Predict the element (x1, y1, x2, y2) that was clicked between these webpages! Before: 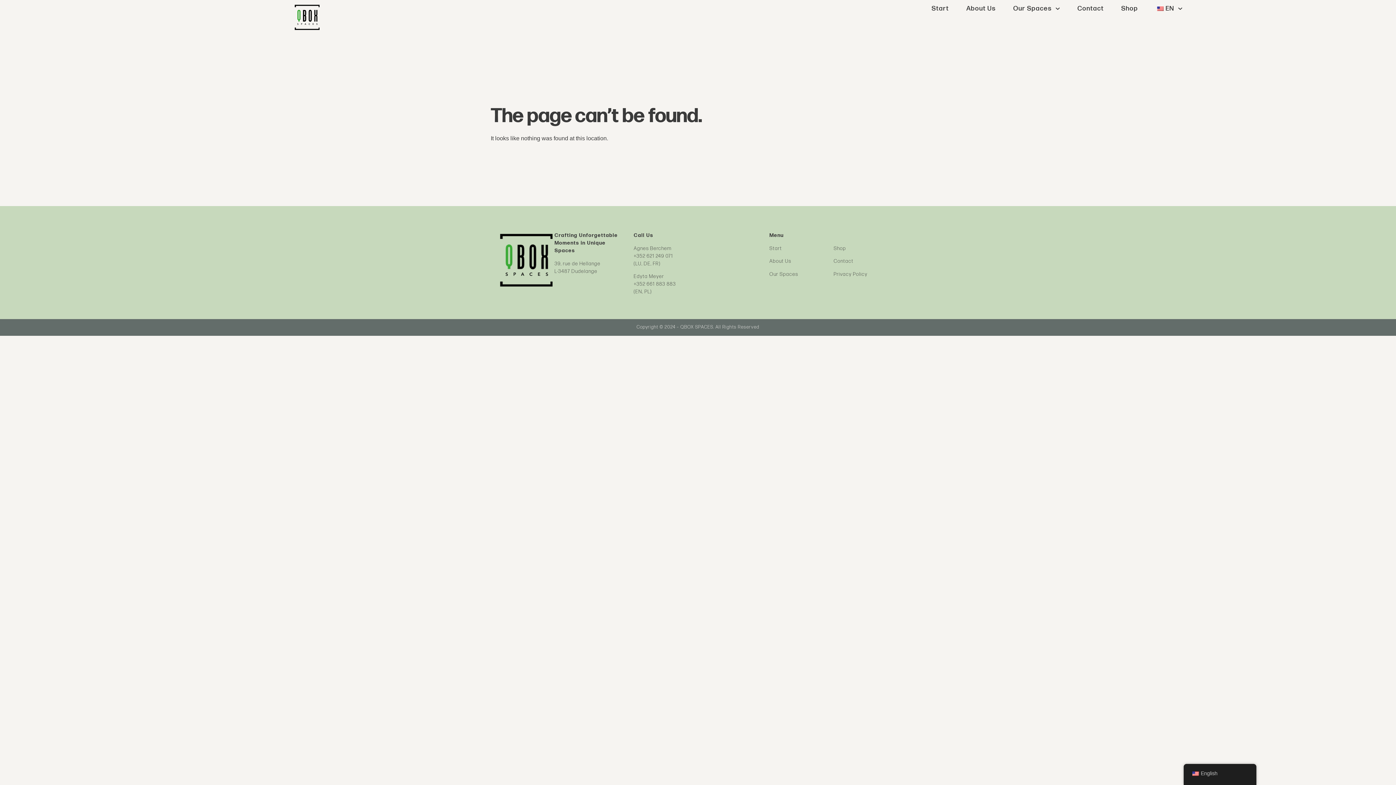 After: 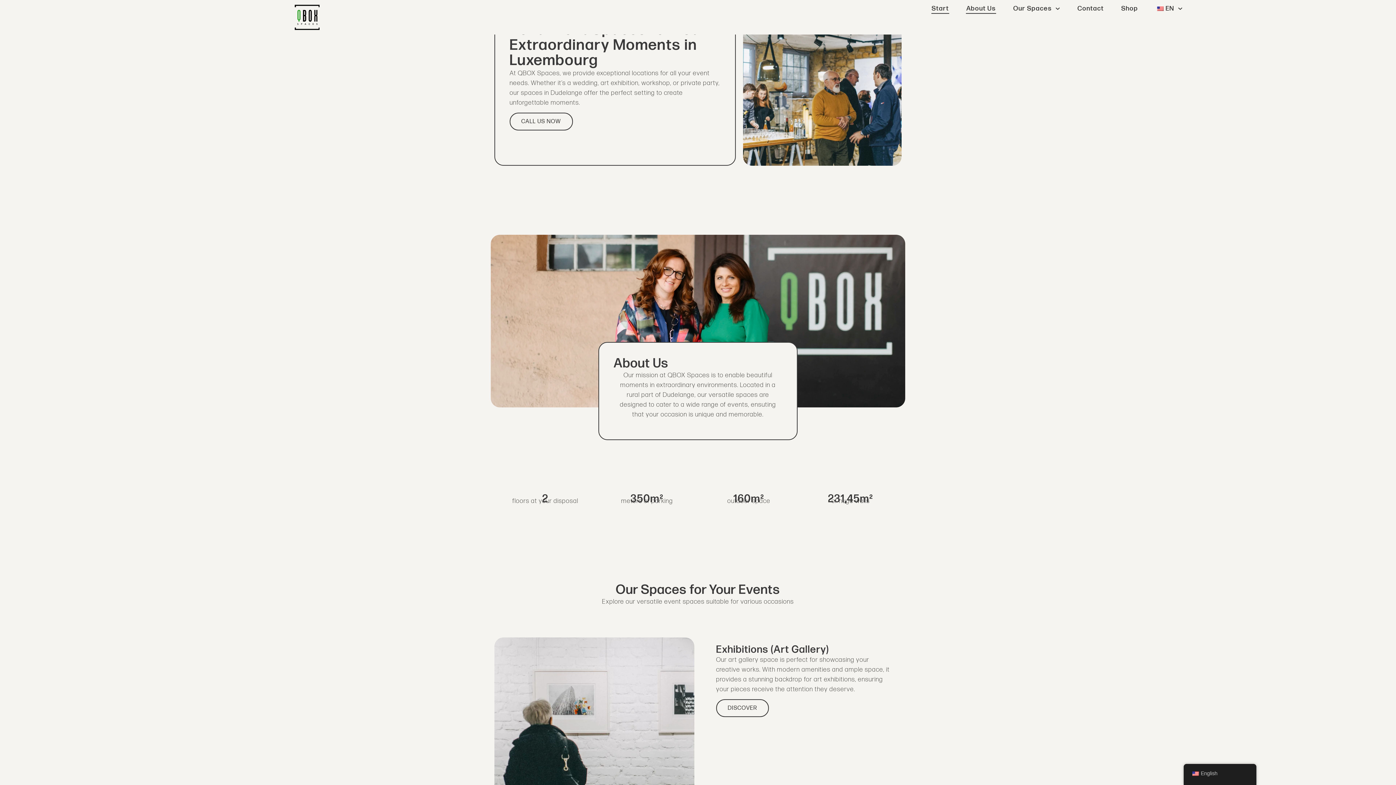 Action: bbox: (931, 3, 949, 13) label: Start